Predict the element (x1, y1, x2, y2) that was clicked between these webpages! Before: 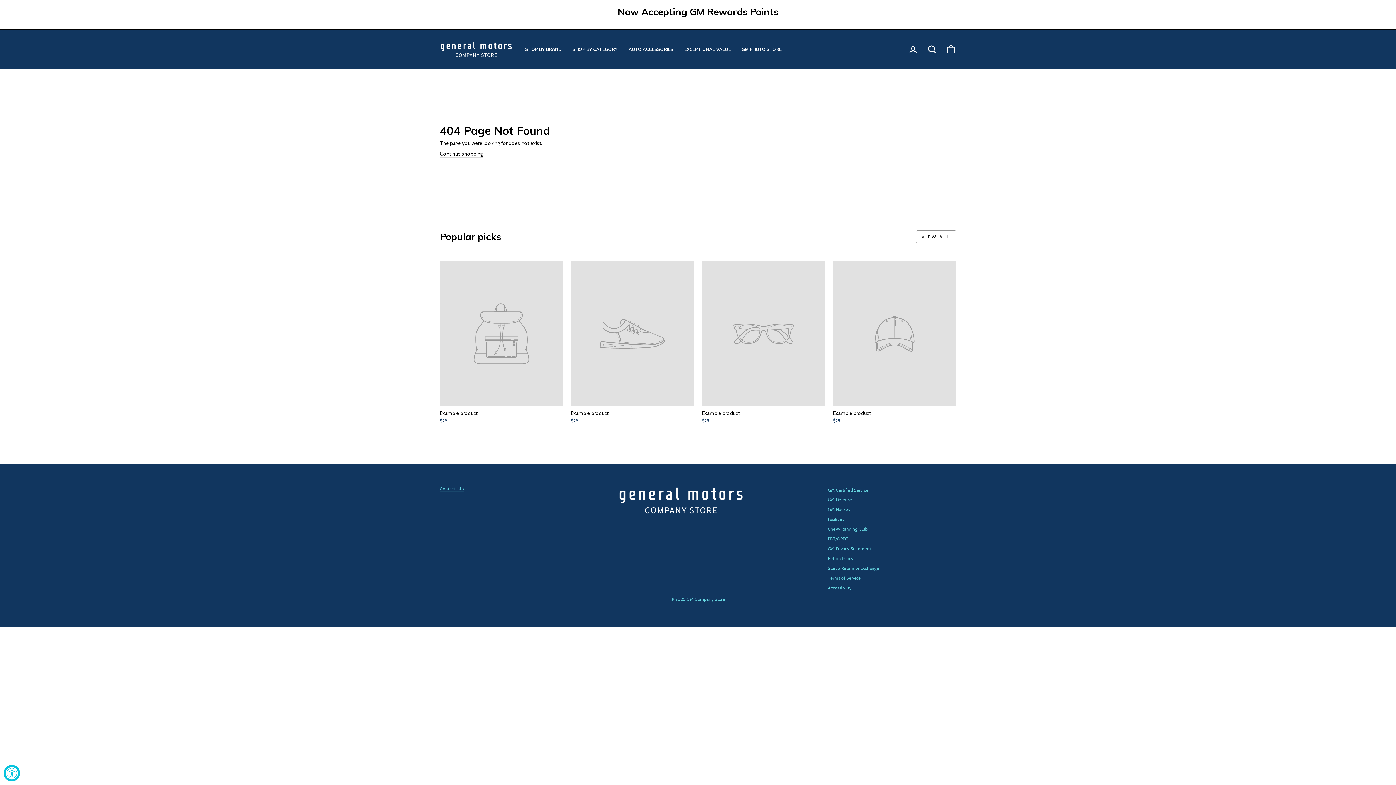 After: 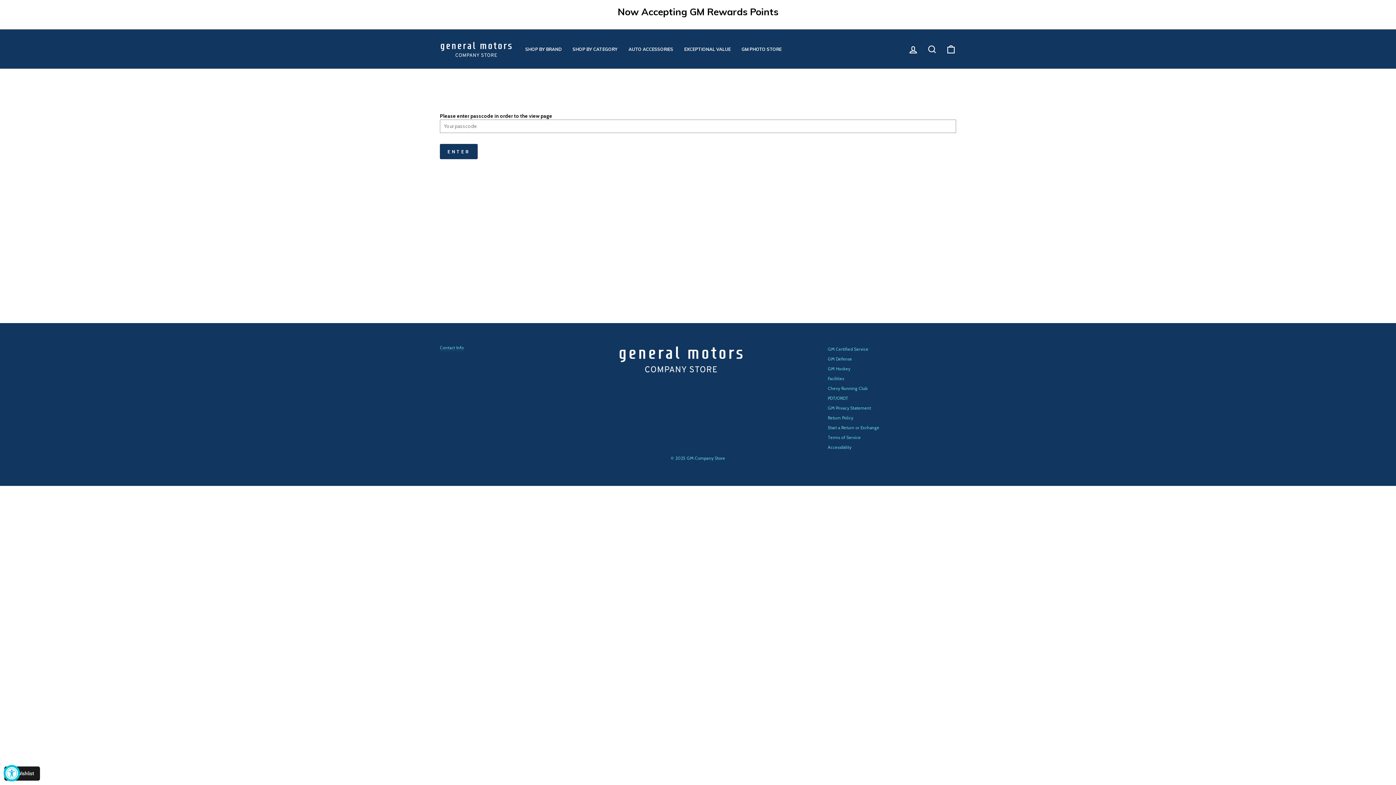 Action: label: PDT/ORDT bbox: (828, 535, 848, 543)